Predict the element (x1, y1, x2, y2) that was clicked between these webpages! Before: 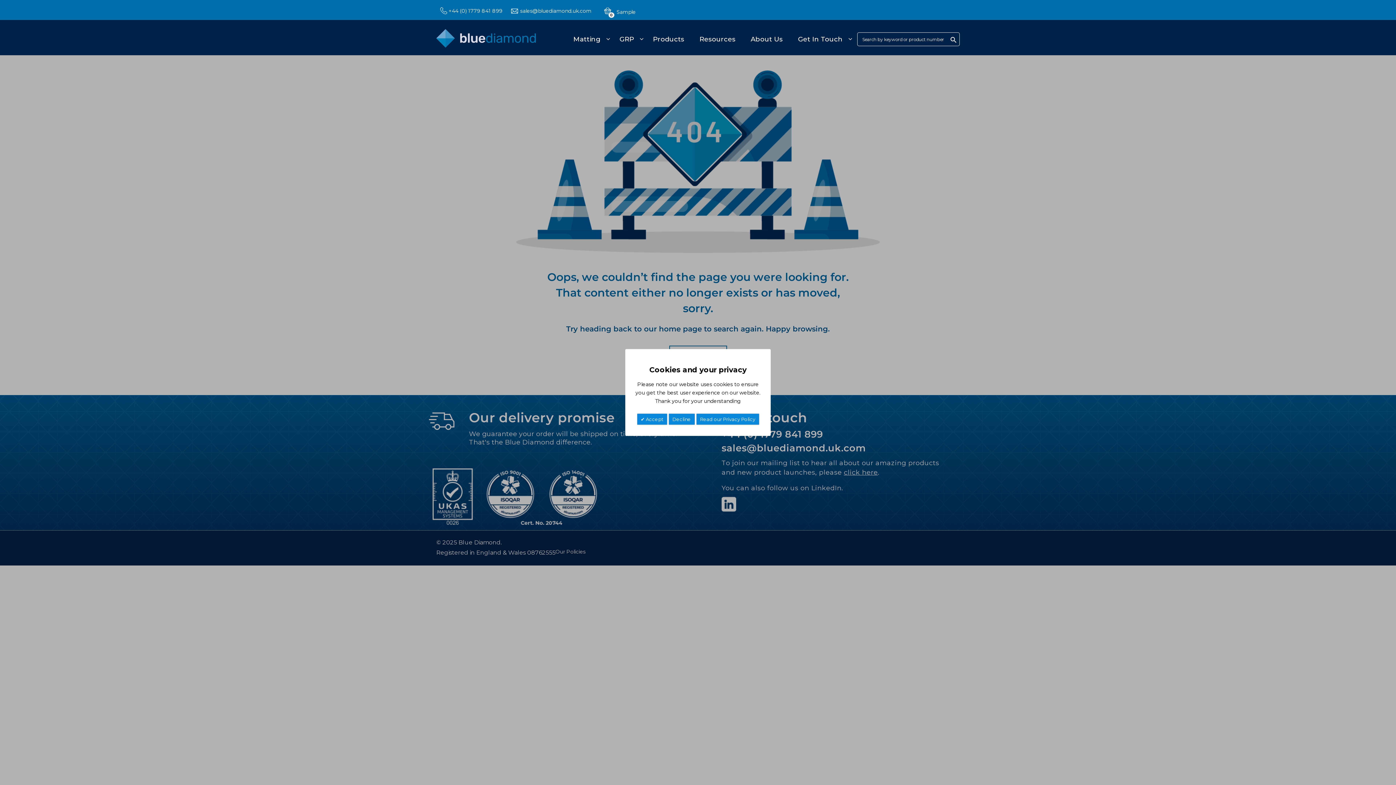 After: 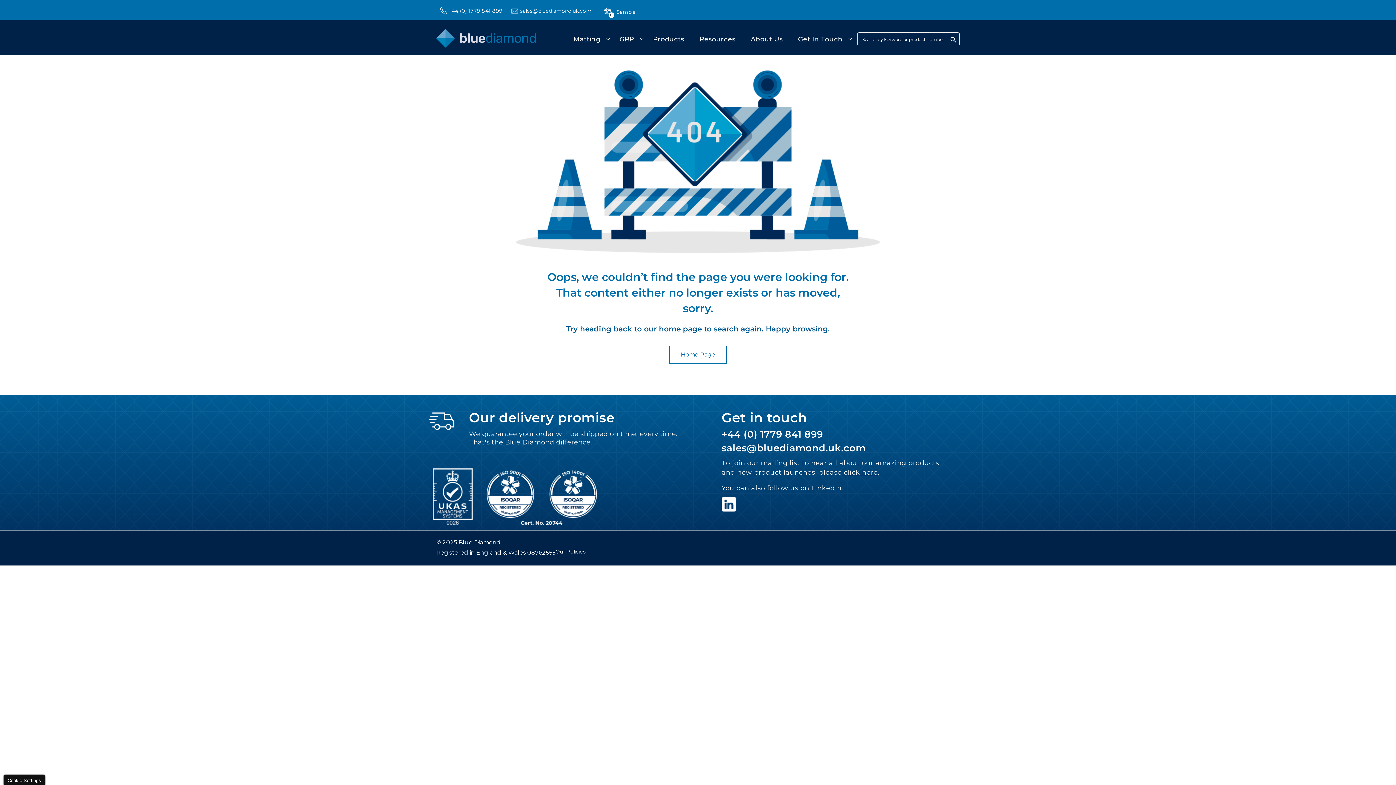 Action: bbox: (668, 413, 695, 425) label: Decline